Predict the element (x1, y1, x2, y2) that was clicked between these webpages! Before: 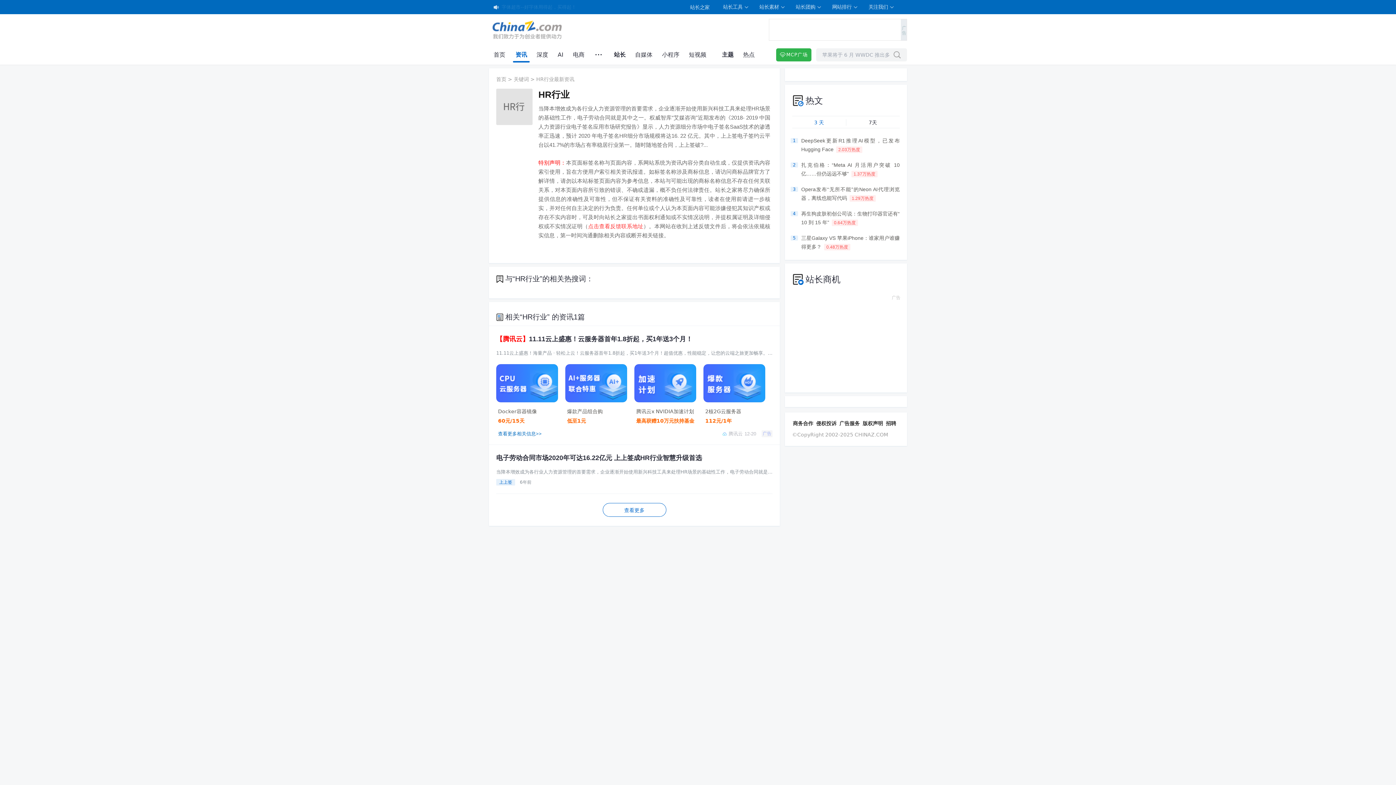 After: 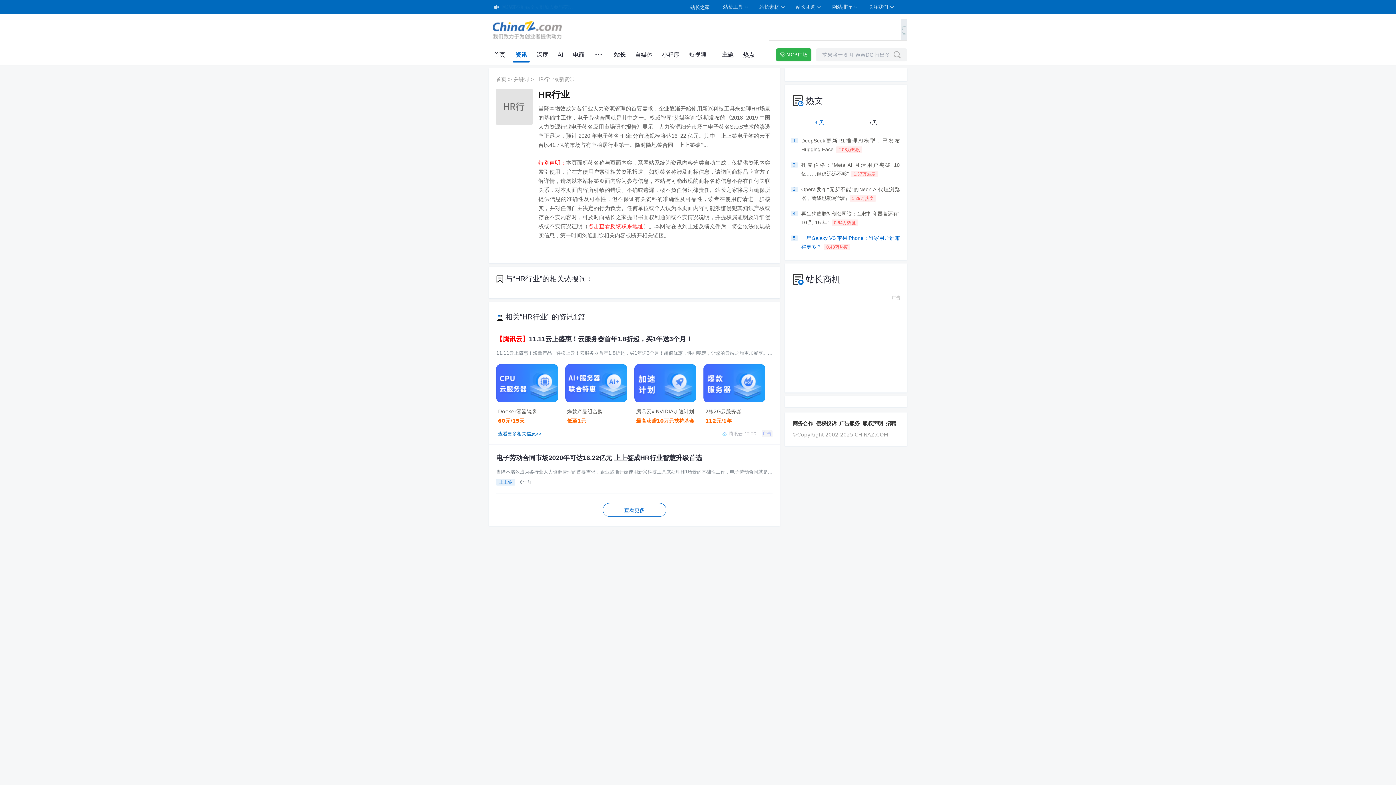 Action: bbox: (801, 233, 900, 251) label: 三星Galaxy VS 苹果iPhone：谁家用户谁赚得更多？0.48万热度